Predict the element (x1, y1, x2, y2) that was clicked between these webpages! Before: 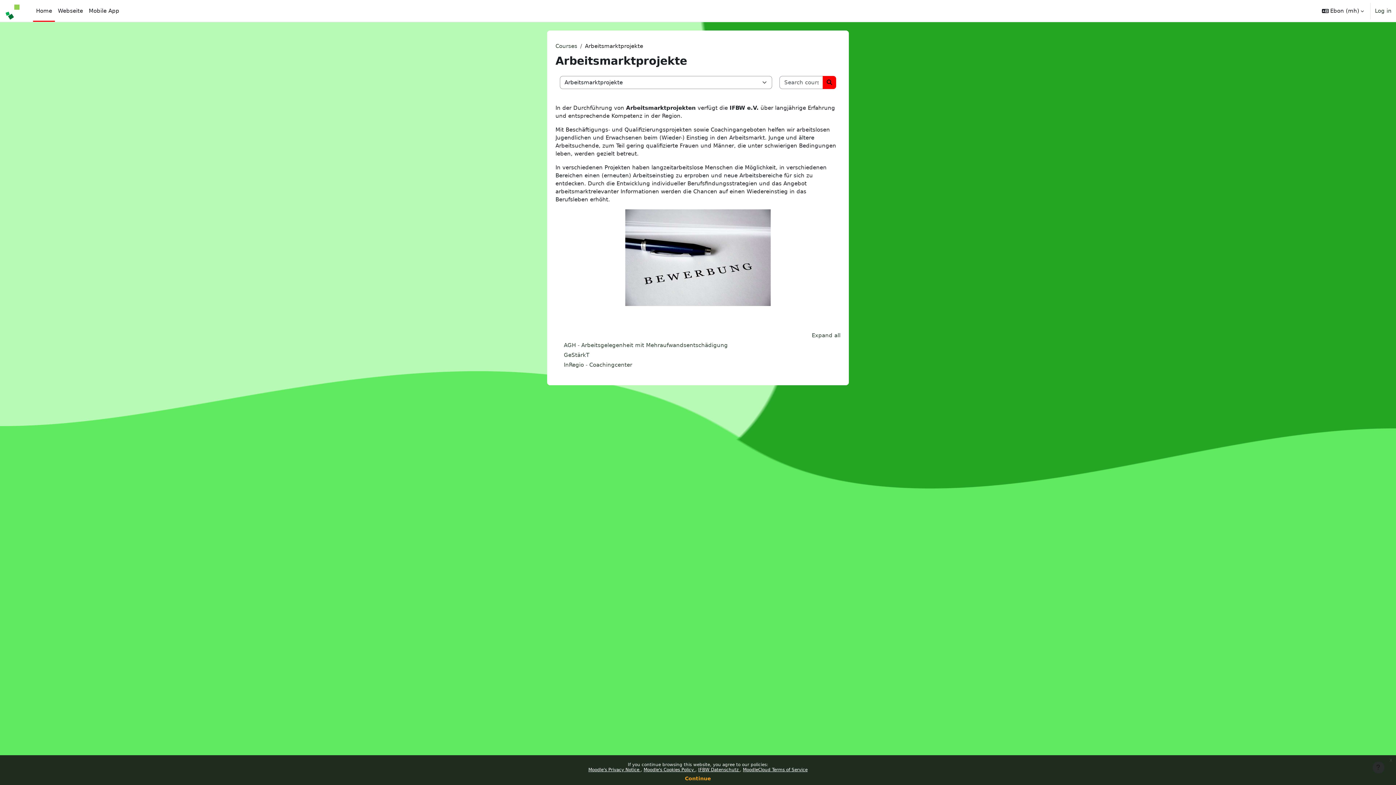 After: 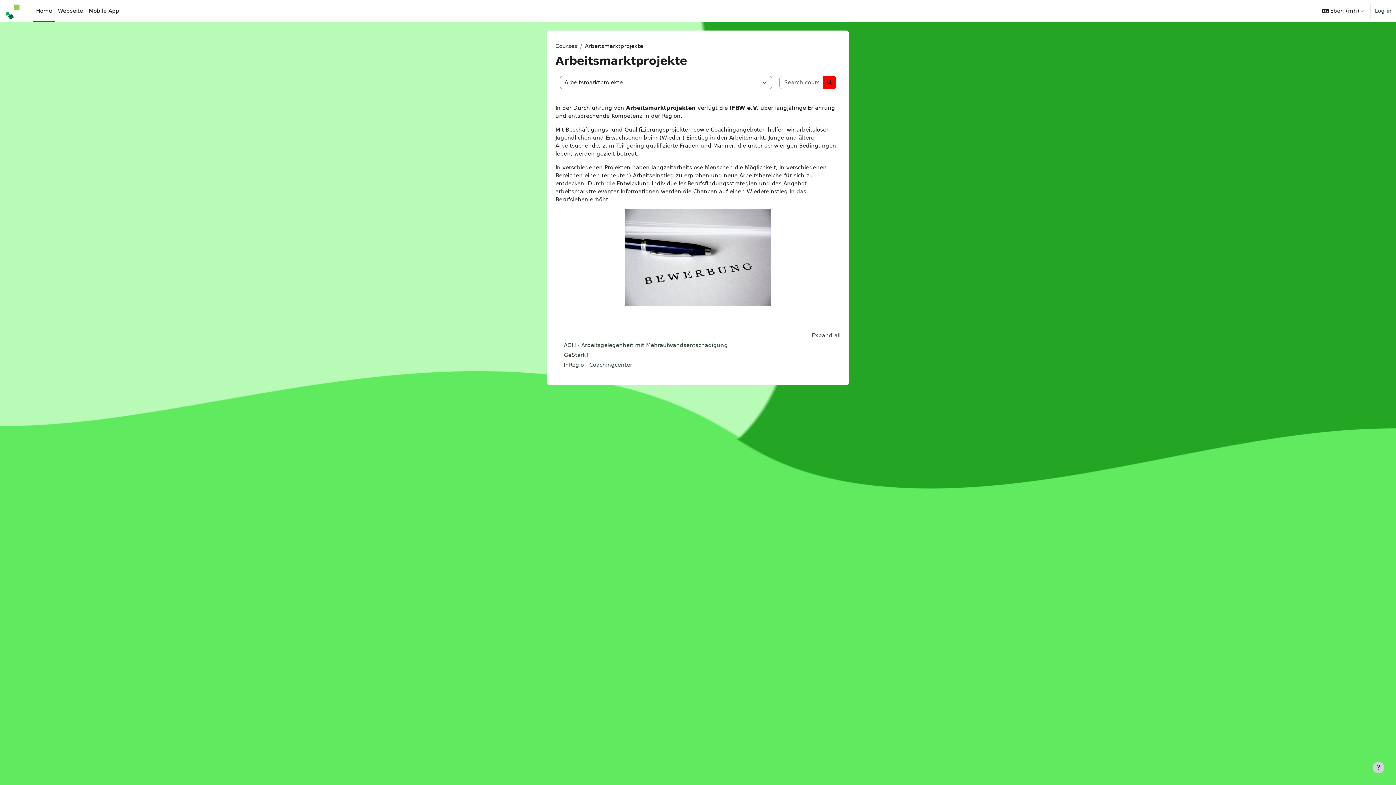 Action: label: Continue bbox: (685, 776, 711, 781)